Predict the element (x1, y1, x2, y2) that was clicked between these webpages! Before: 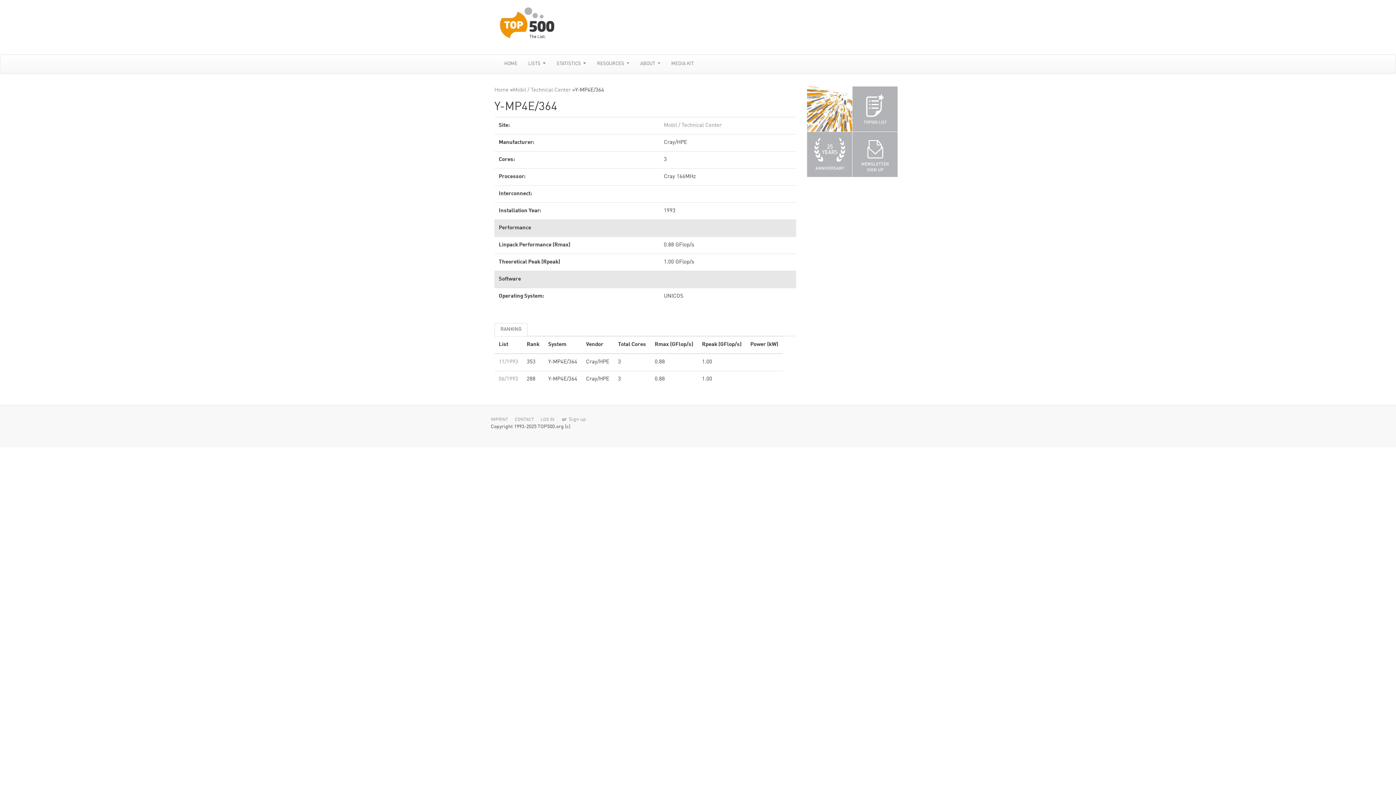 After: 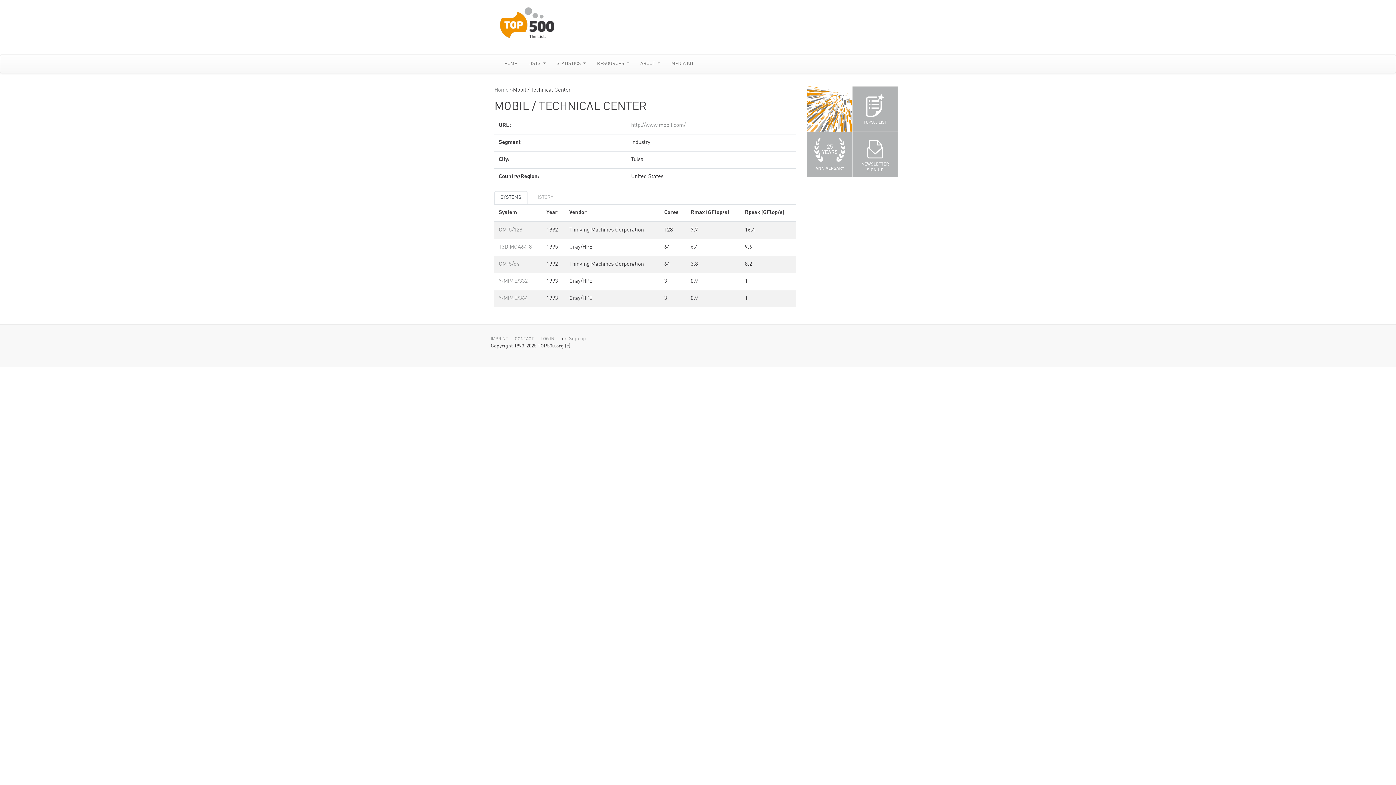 Action: label: Mobil / Technical Center bbox: (513, 87, 570, 93)